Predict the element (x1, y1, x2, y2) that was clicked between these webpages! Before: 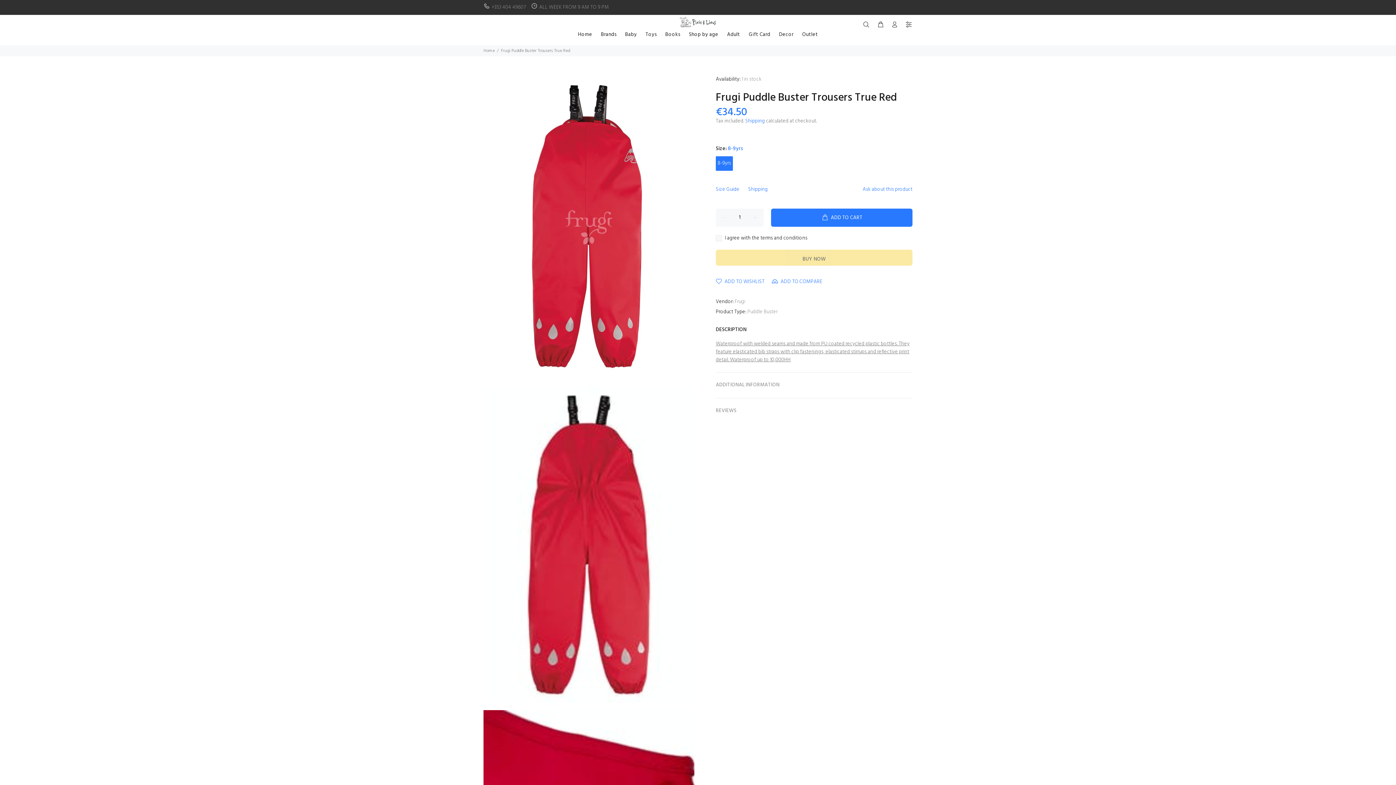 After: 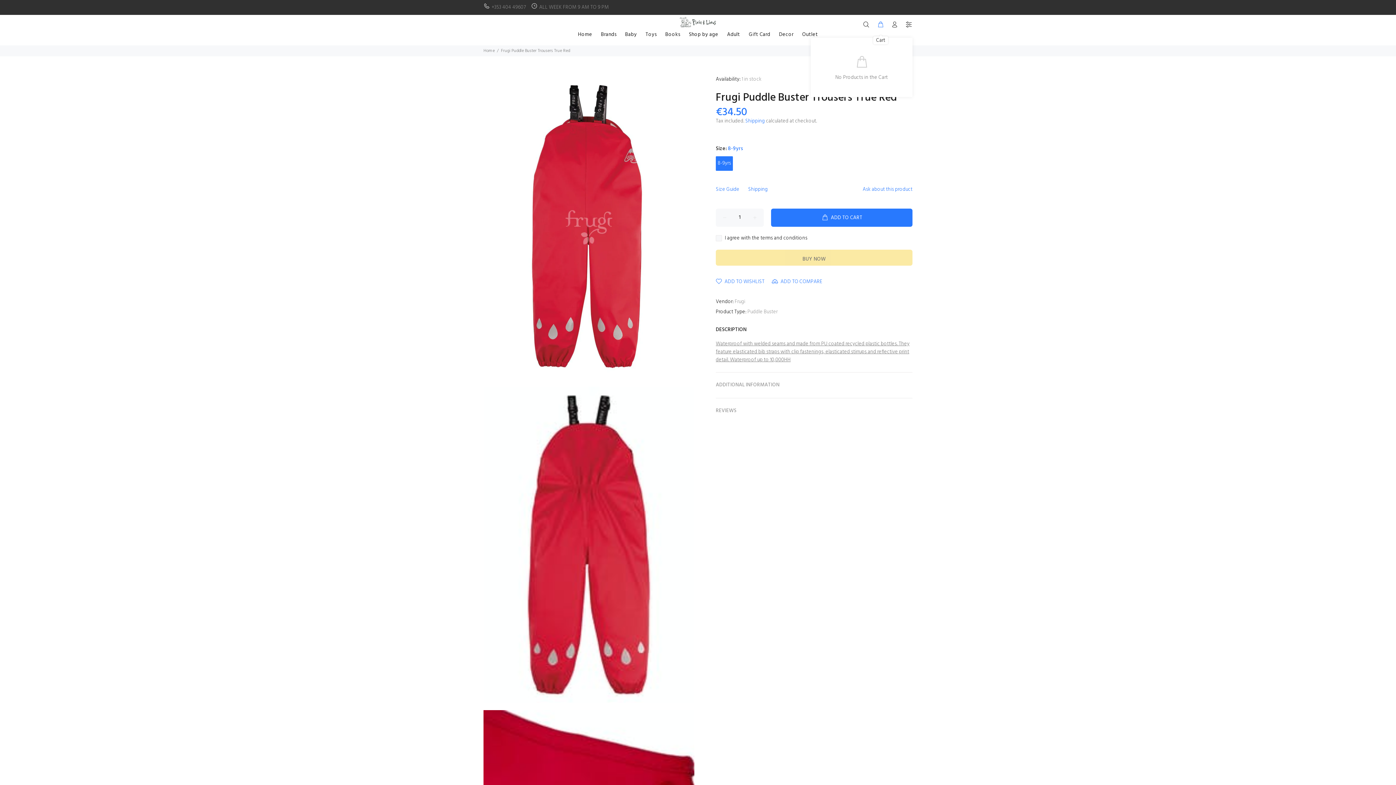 Action: bbox: (874, 18, 887, 31)